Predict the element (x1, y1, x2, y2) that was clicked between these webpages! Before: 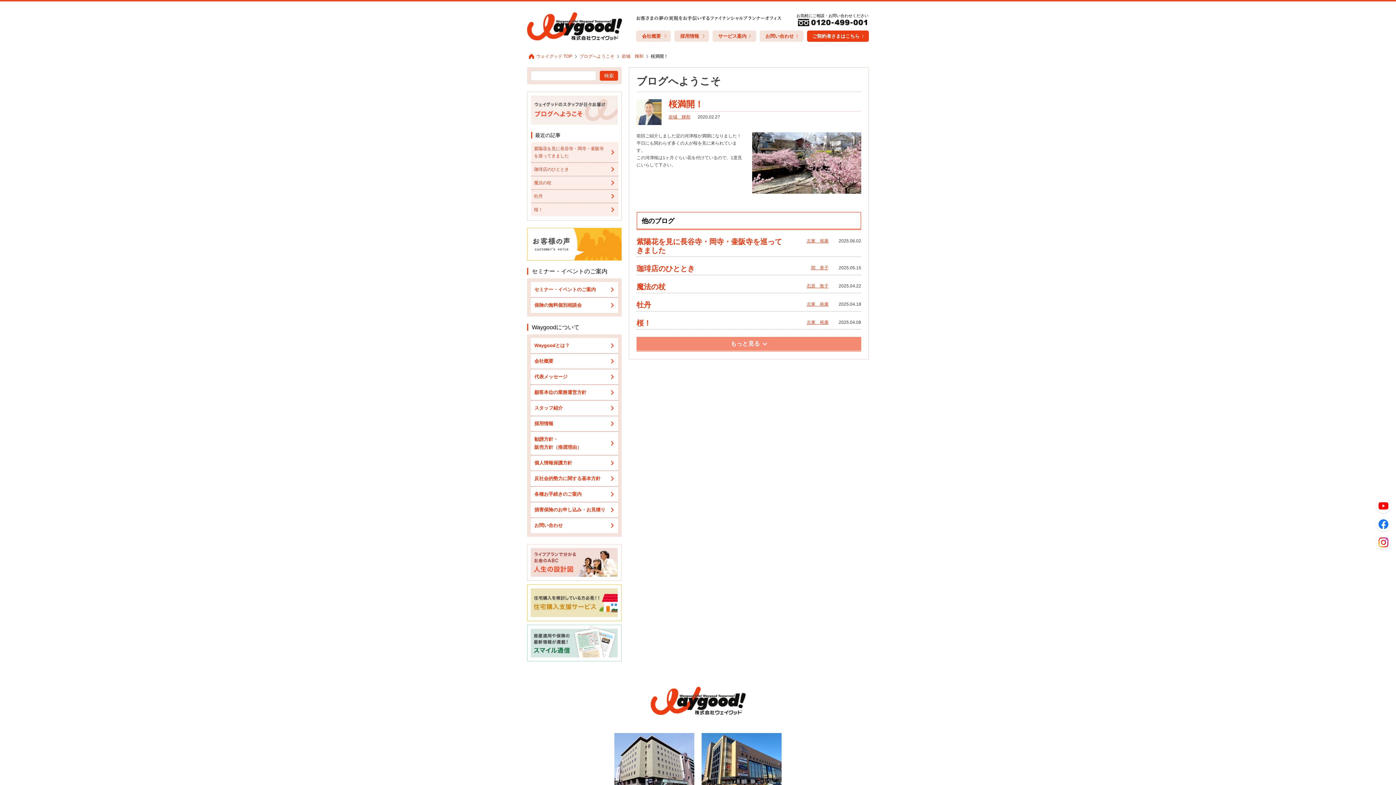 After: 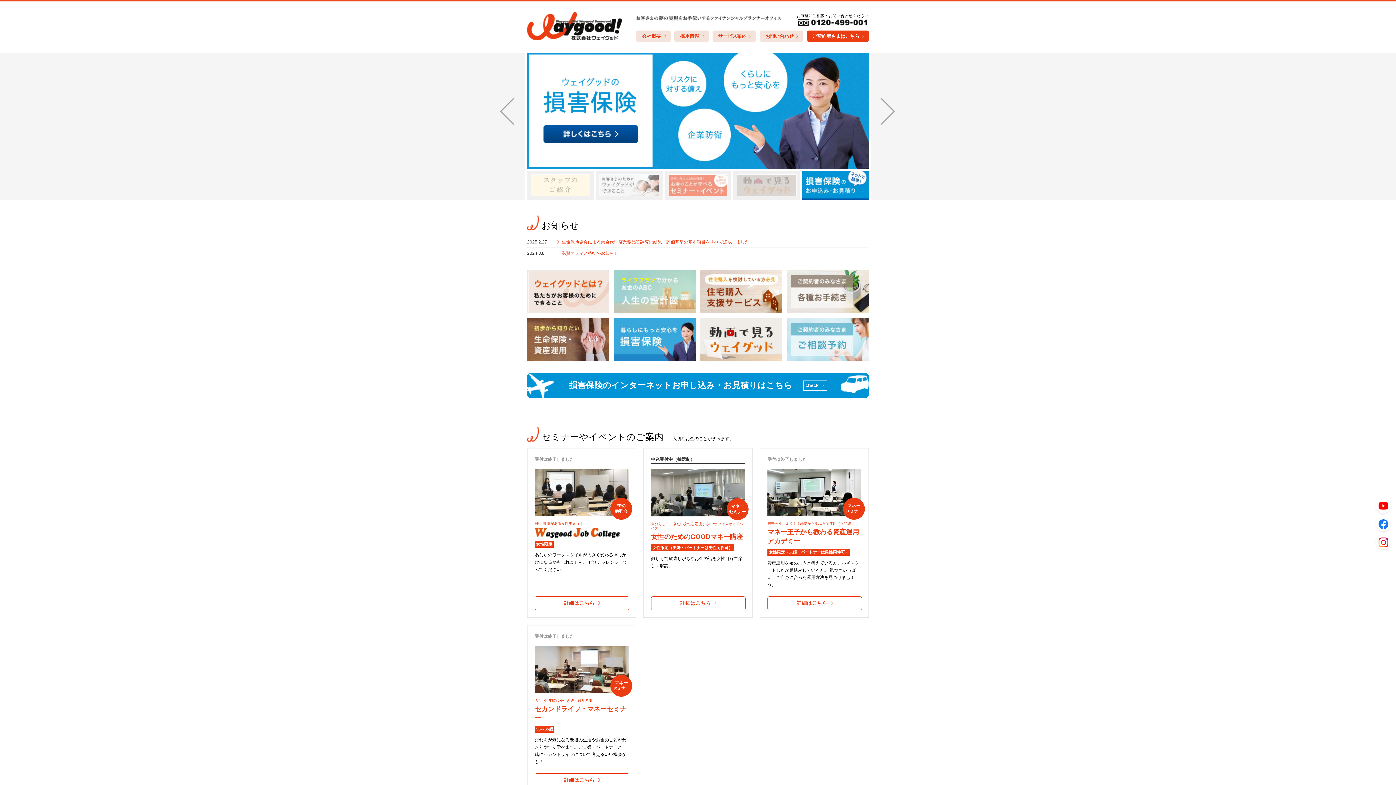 Action: bbox: (527, 34, 622, 39)